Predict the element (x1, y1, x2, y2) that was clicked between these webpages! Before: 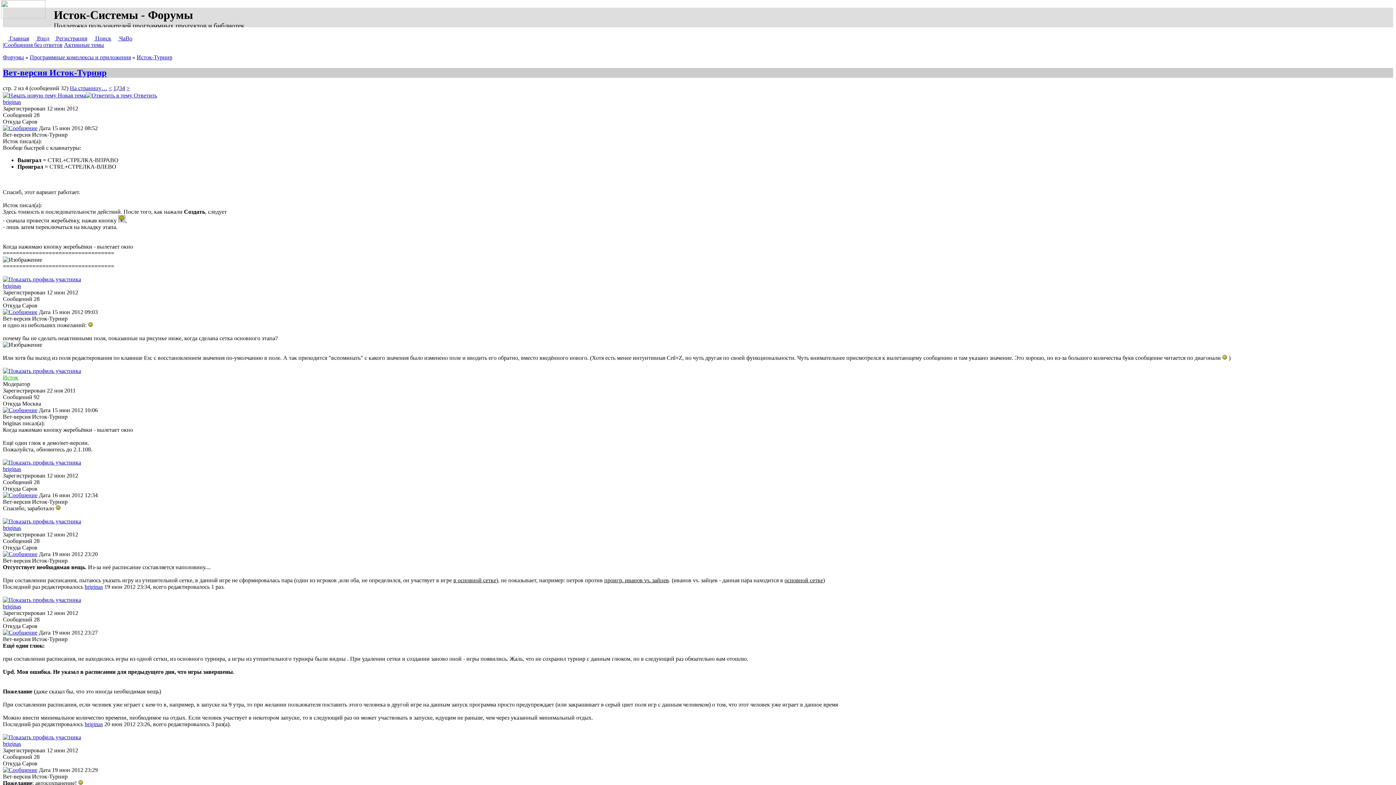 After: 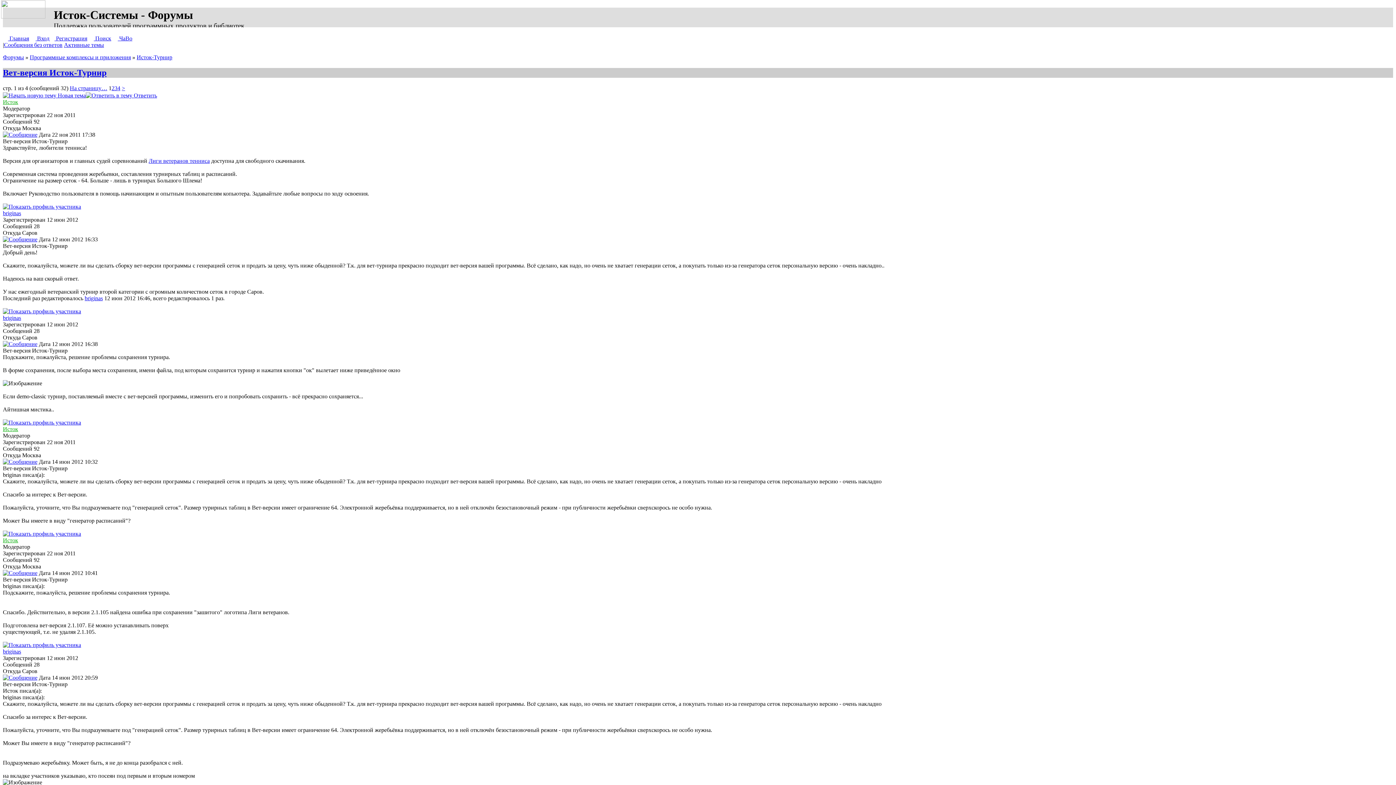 Action: bbox: (113, 84, 116, 91) label: 1